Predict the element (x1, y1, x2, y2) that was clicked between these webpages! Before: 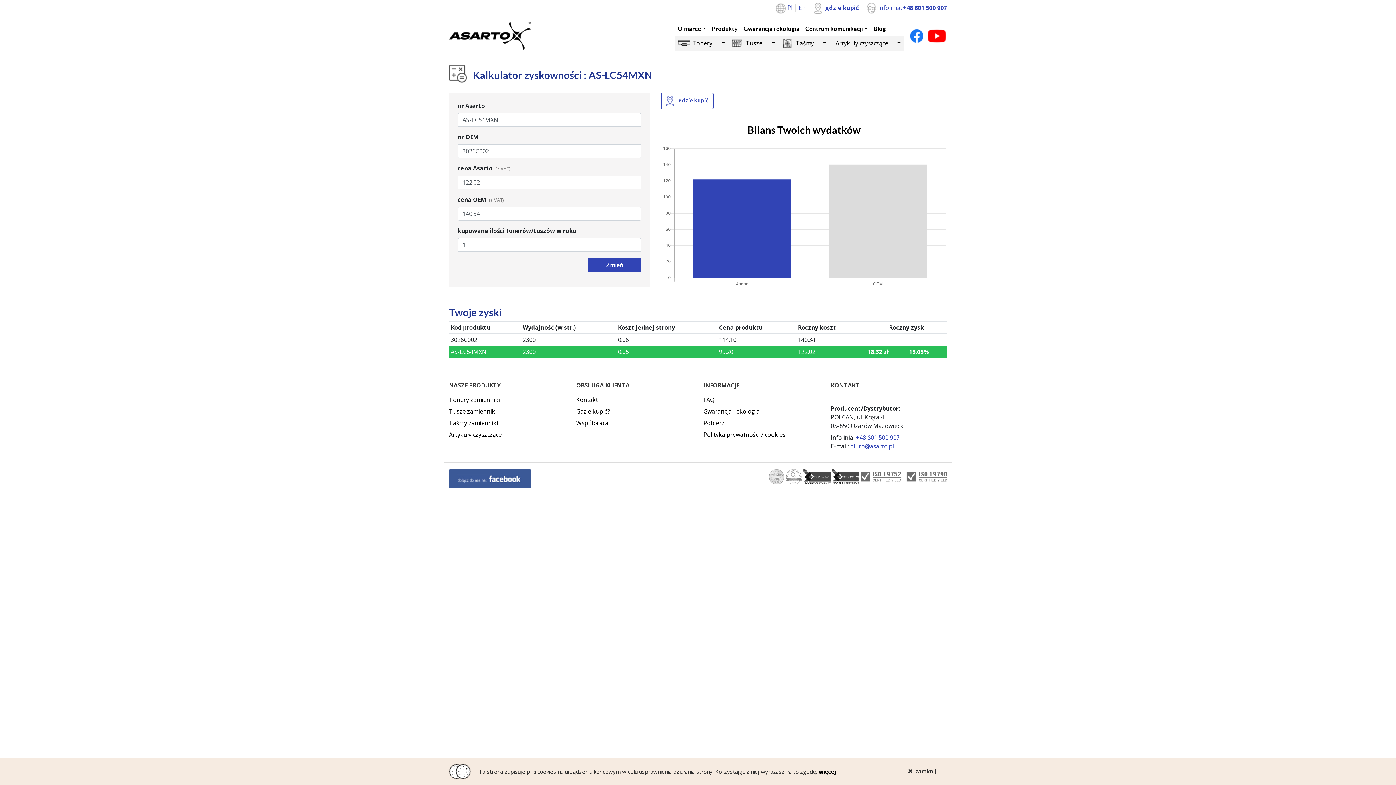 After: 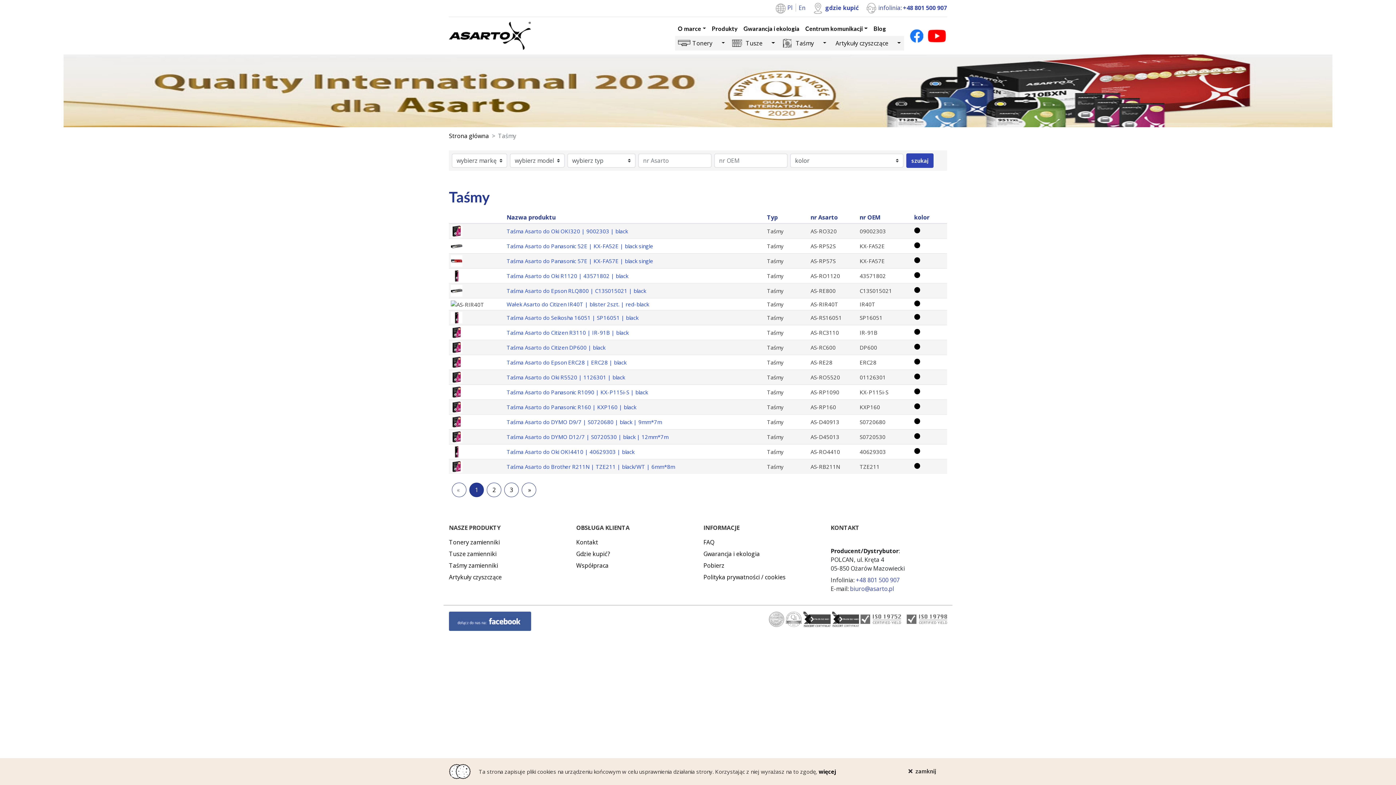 Action: bbox: (778, 35, 819, 50) label: Taśmy